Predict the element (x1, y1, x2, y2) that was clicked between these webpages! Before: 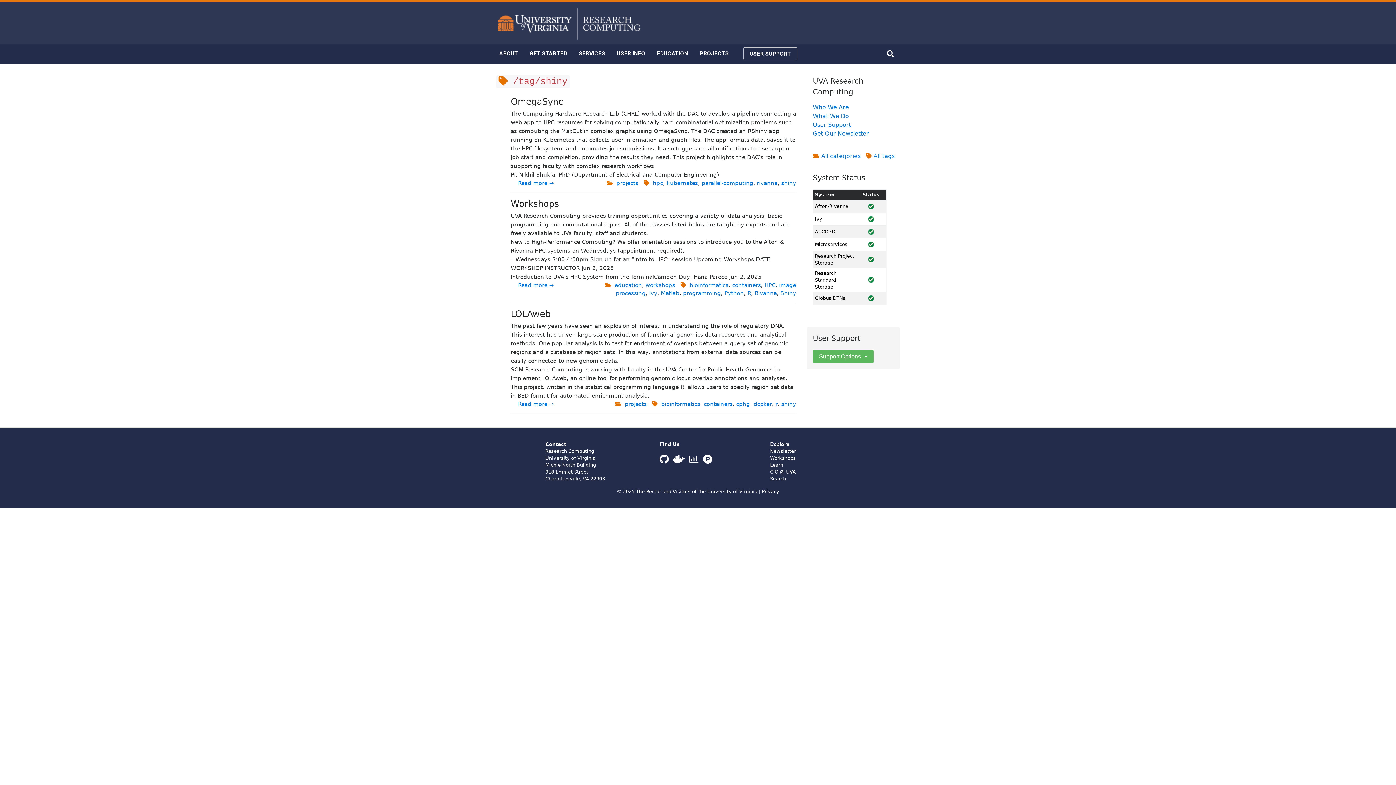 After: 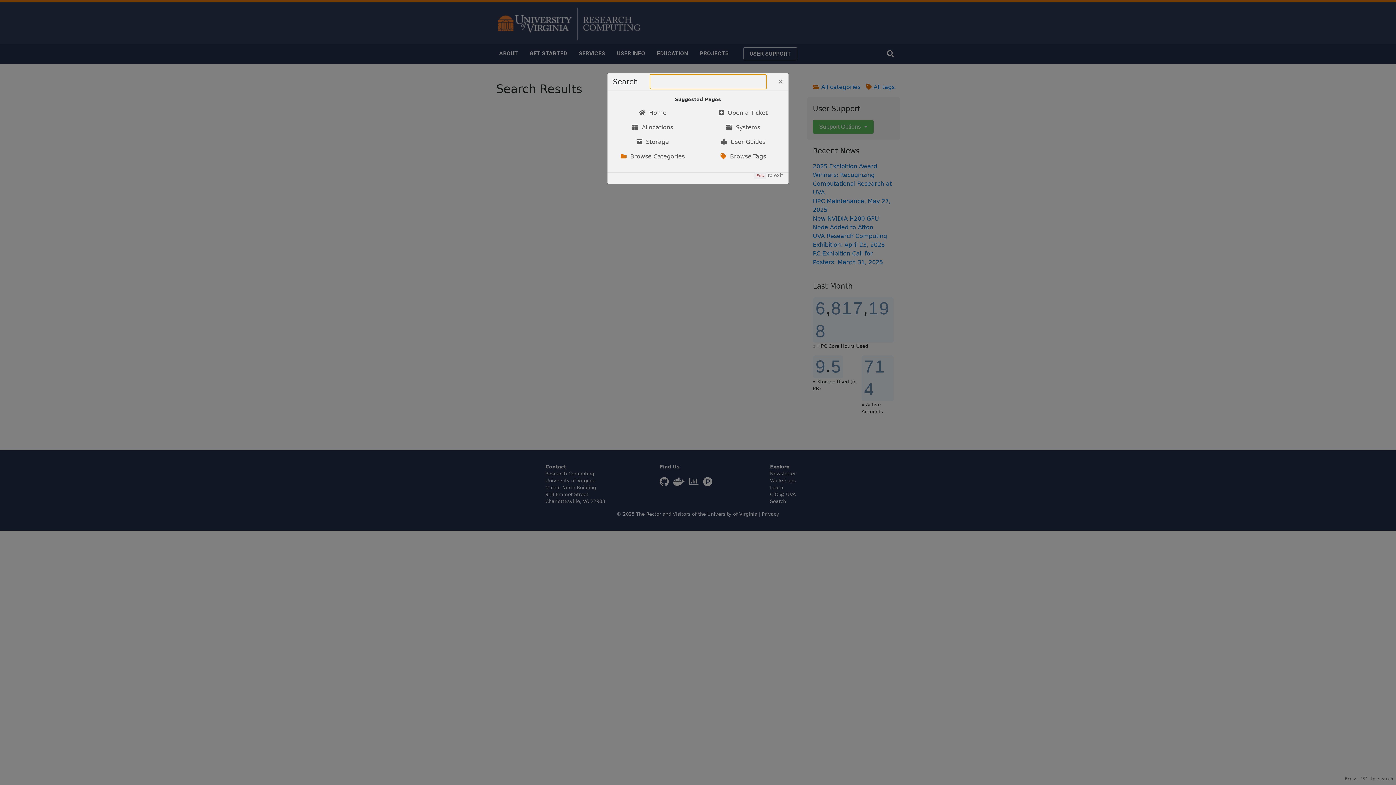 Action: bbox: (770, 476, 786, 481) label: Search